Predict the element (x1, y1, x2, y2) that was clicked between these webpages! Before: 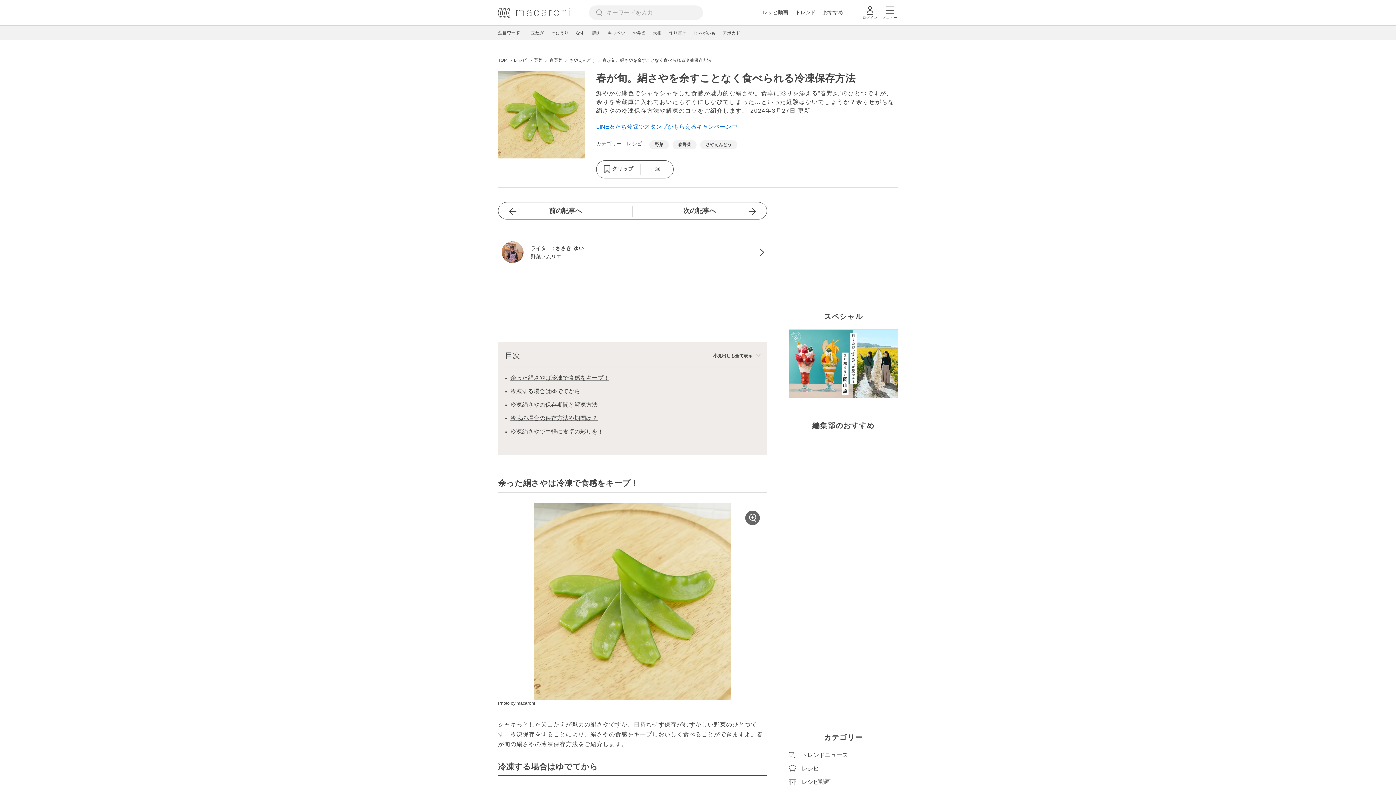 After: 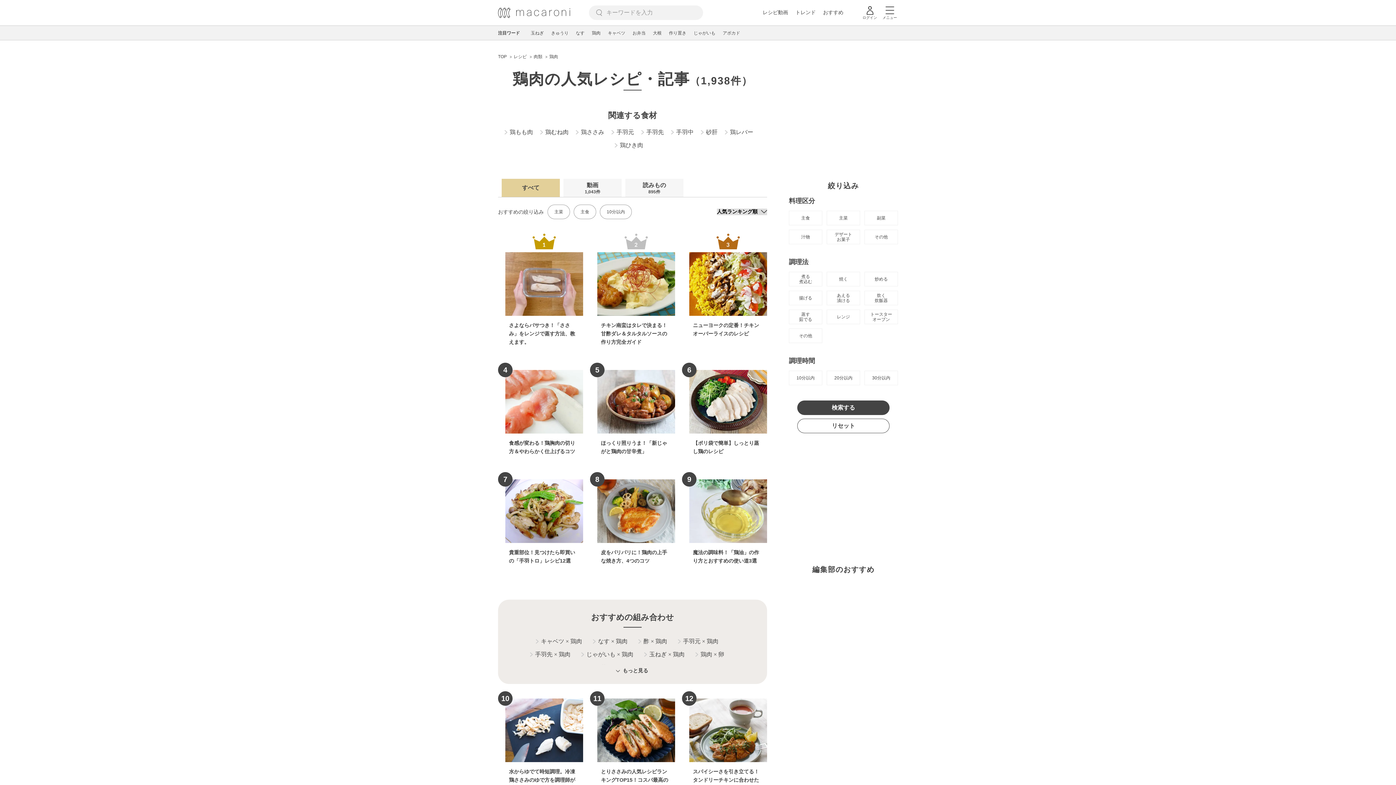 Action: bbox: (592, 30, 600, 35) label: 鶏肉